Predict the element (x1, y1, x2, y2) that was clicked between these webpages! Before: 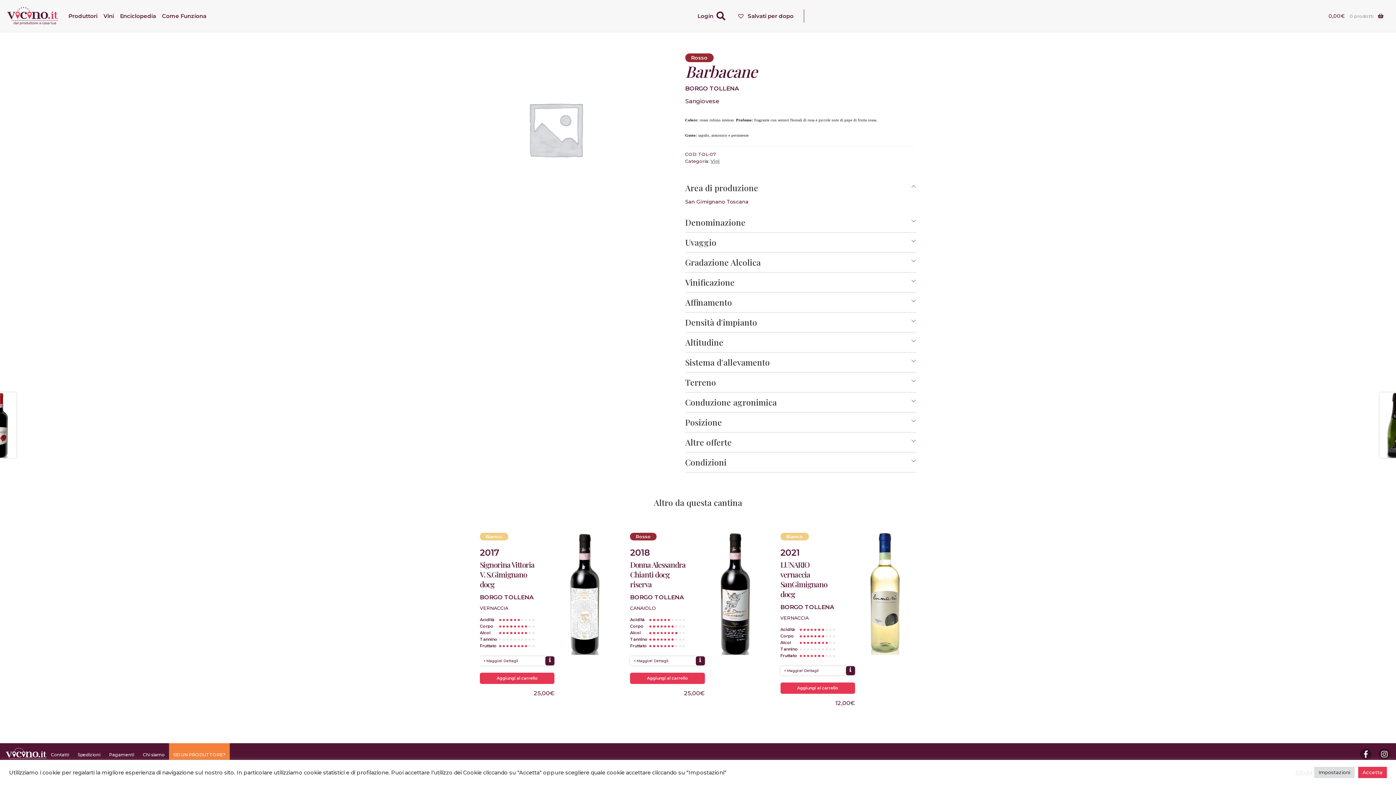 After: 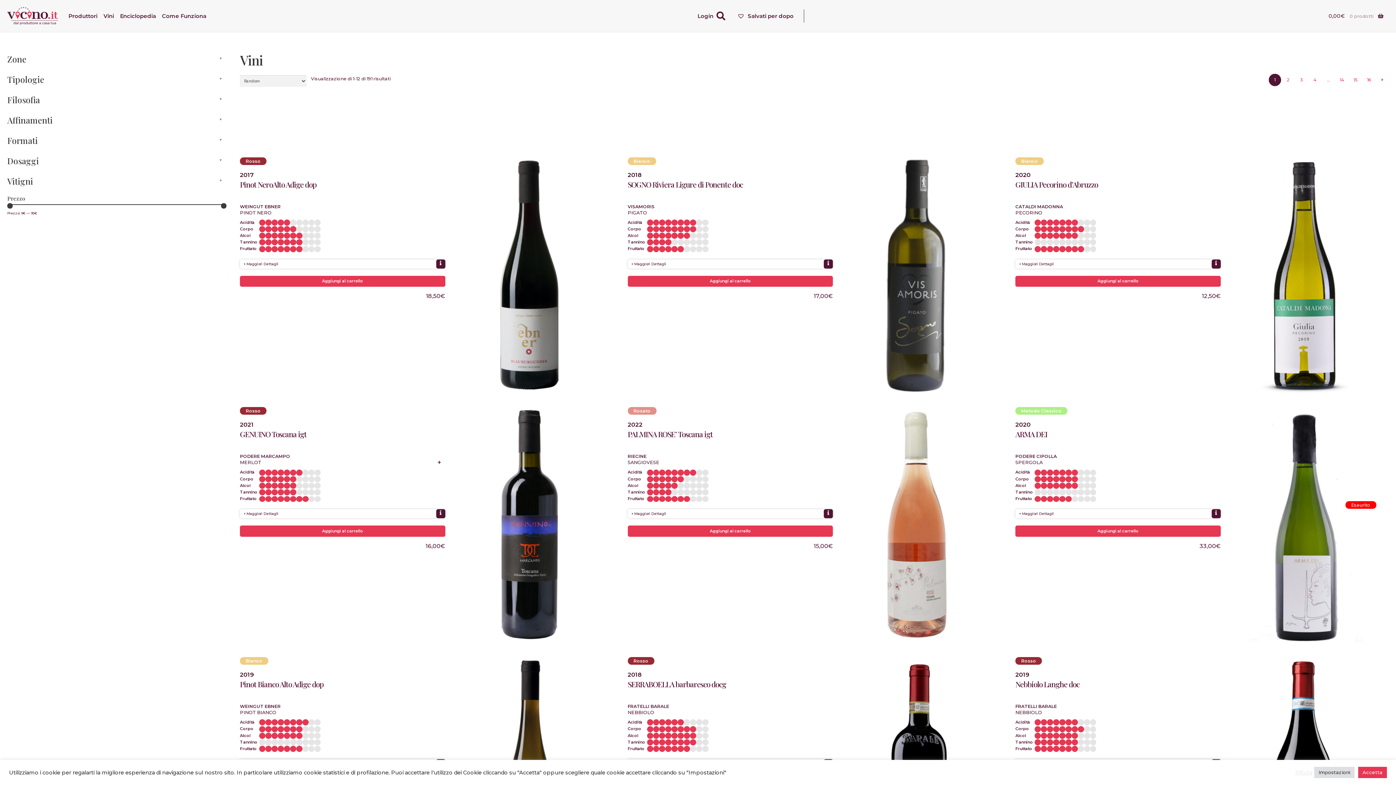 Action: bbox: (100, 4, 117, 27) label: Vini